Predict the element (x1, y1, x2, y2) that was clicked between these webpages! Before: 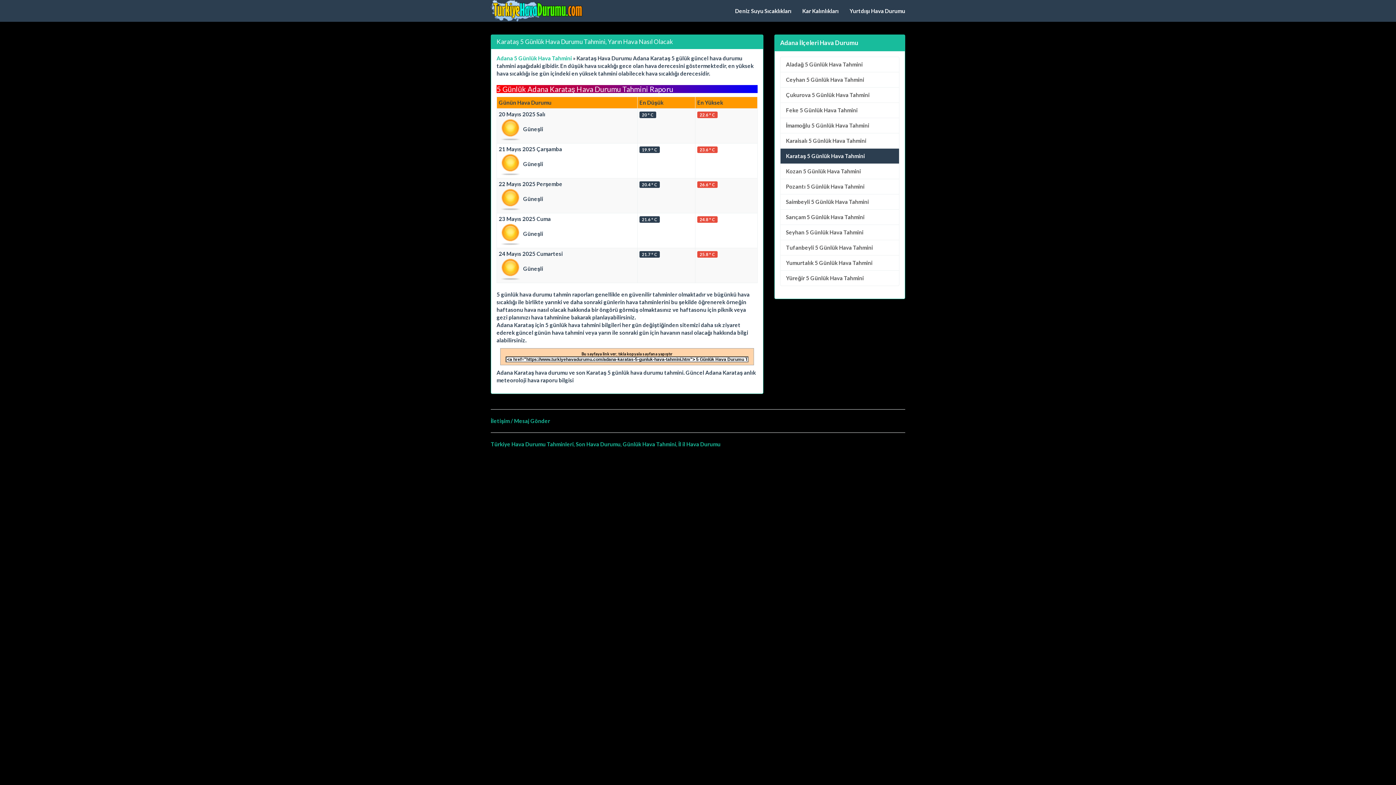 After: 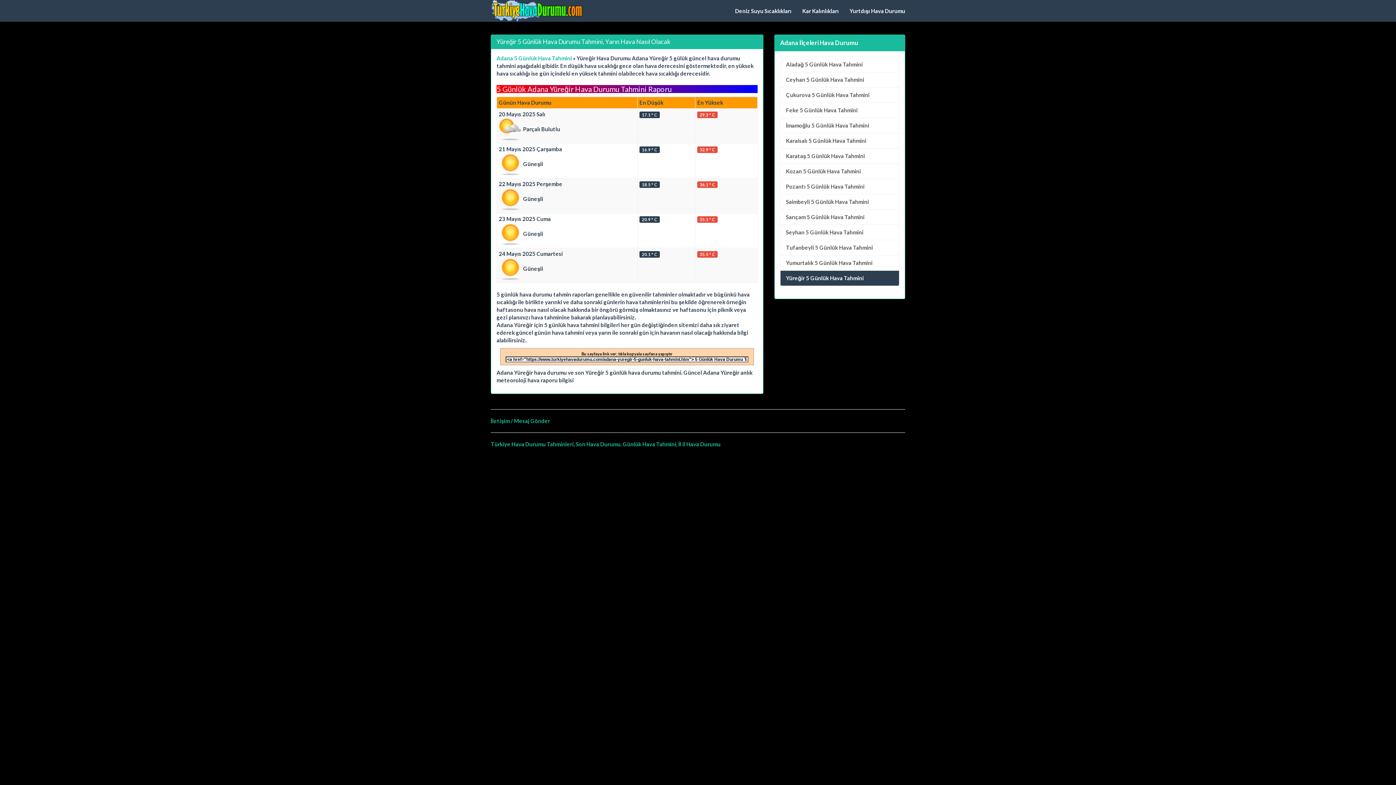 Action: label: Yüreğir 5 Günlük Hava Tahmini bbox: (780, 270, 899, 286)